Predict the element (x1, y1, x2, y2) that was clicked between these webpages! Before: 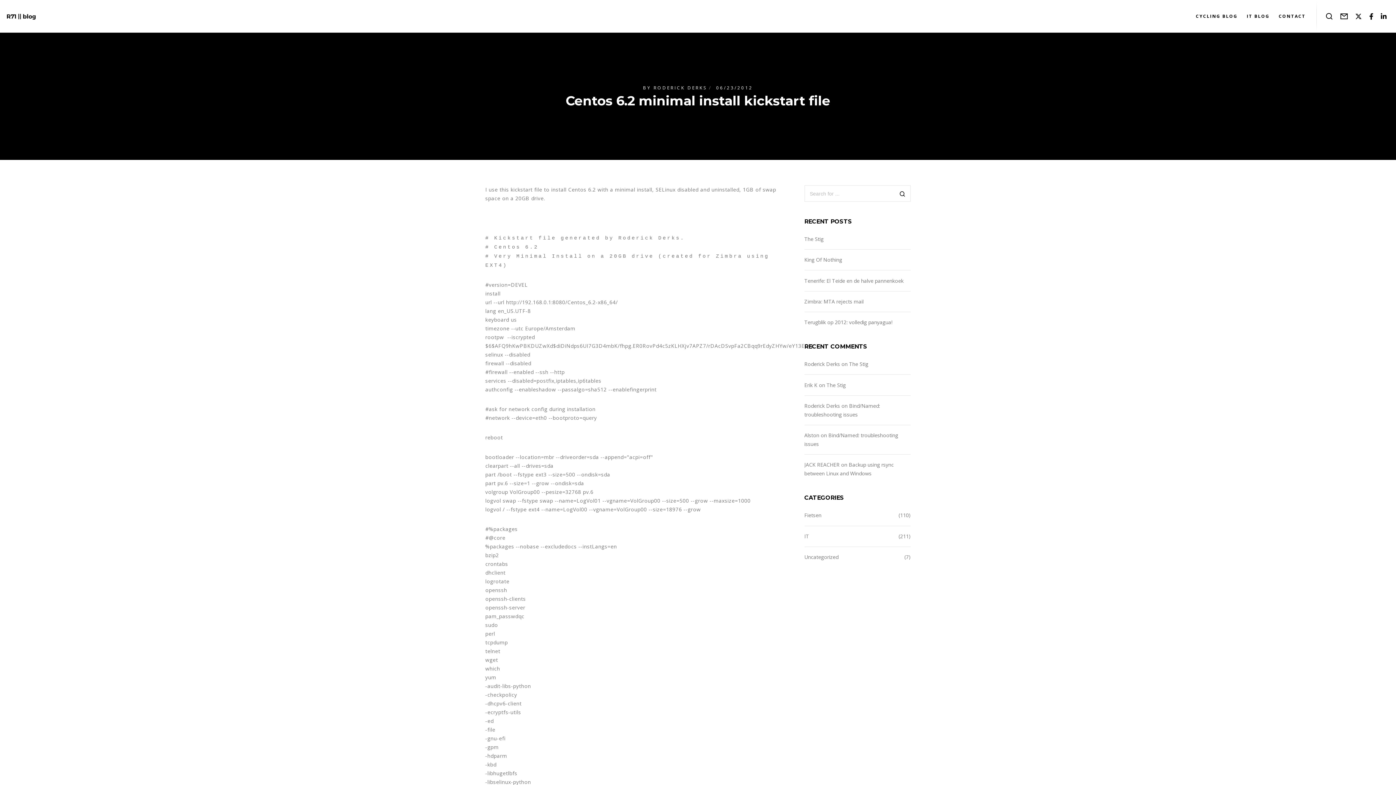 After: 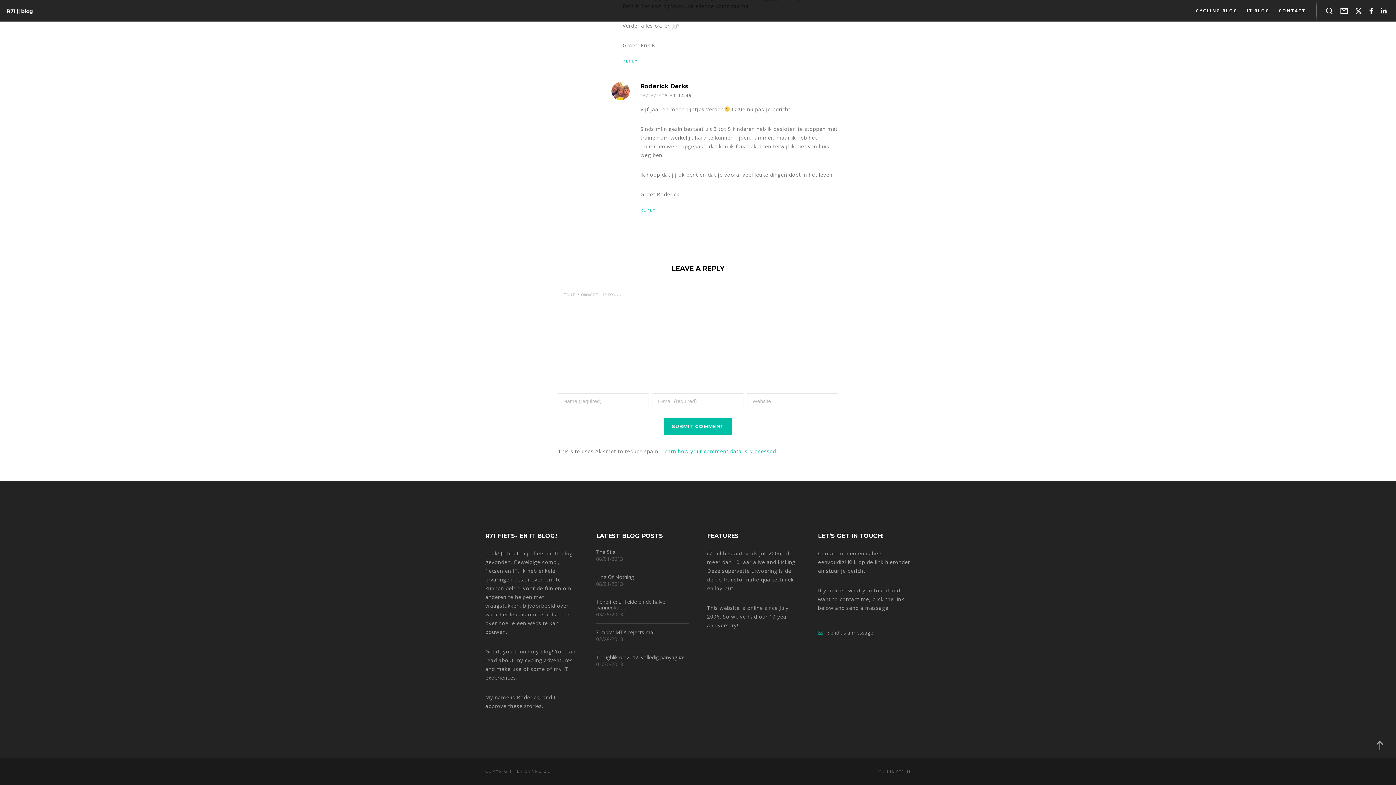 Action: bbox: (849, 360, 868, 367) label: The Stig